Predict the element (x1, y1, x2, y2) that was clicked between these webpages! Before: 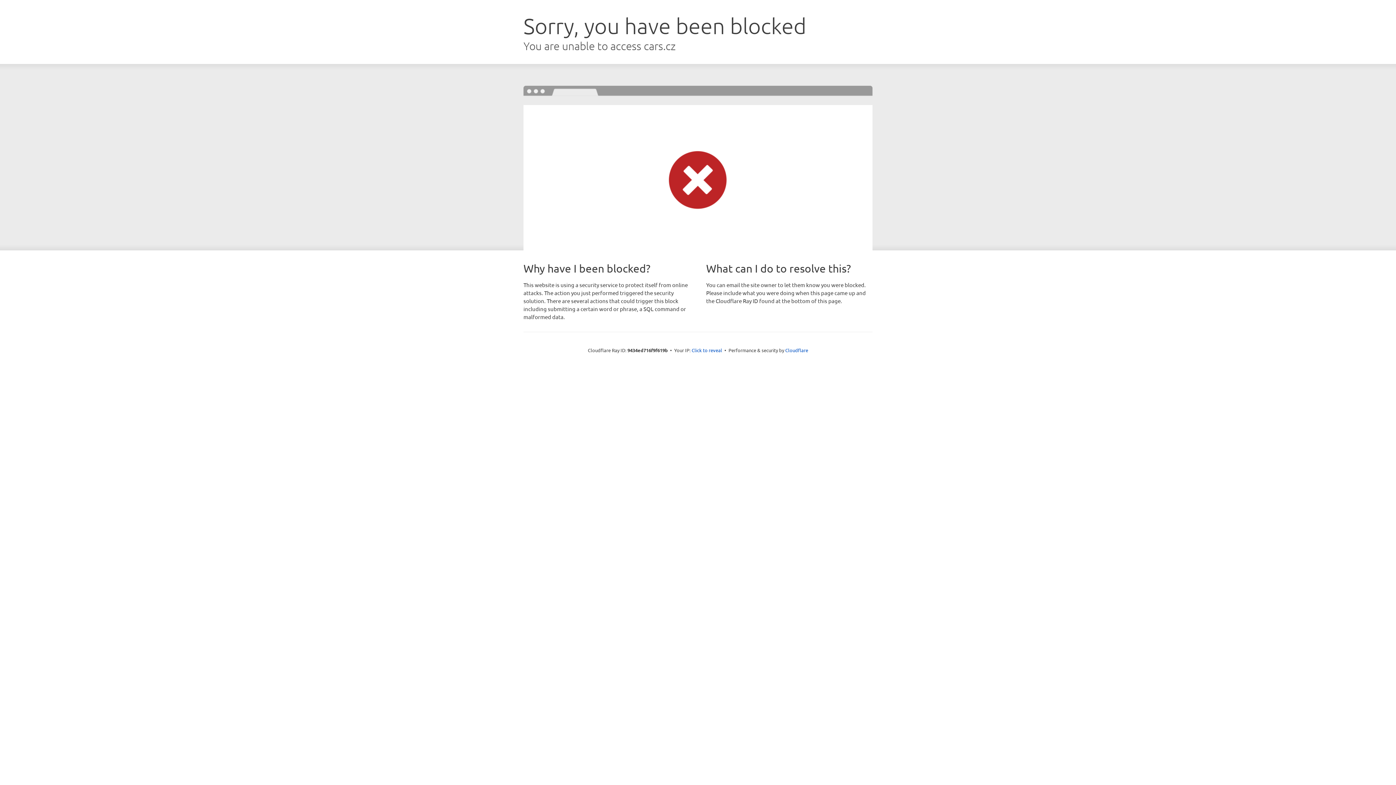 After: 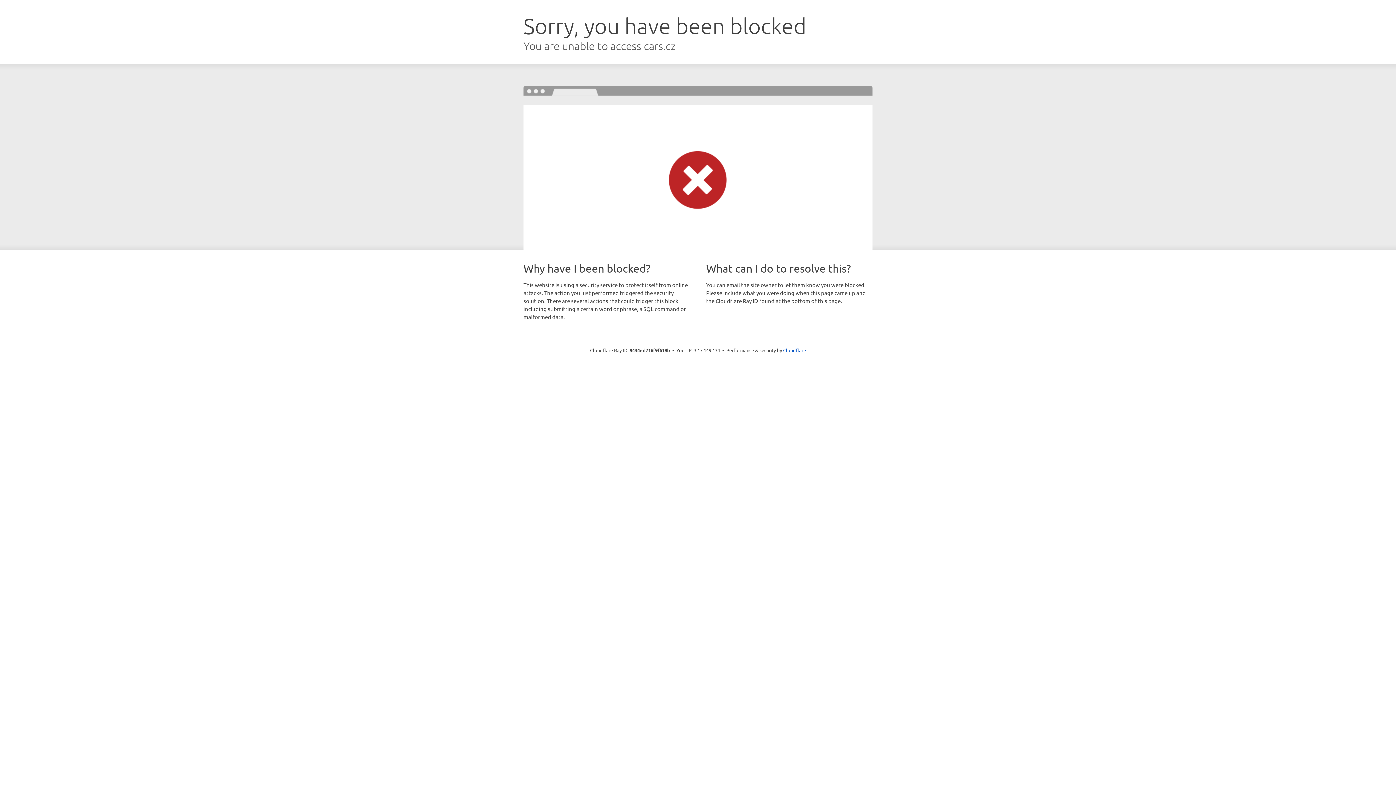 Action: label: Click to reveal bbox: (691, 346, 722, 353)